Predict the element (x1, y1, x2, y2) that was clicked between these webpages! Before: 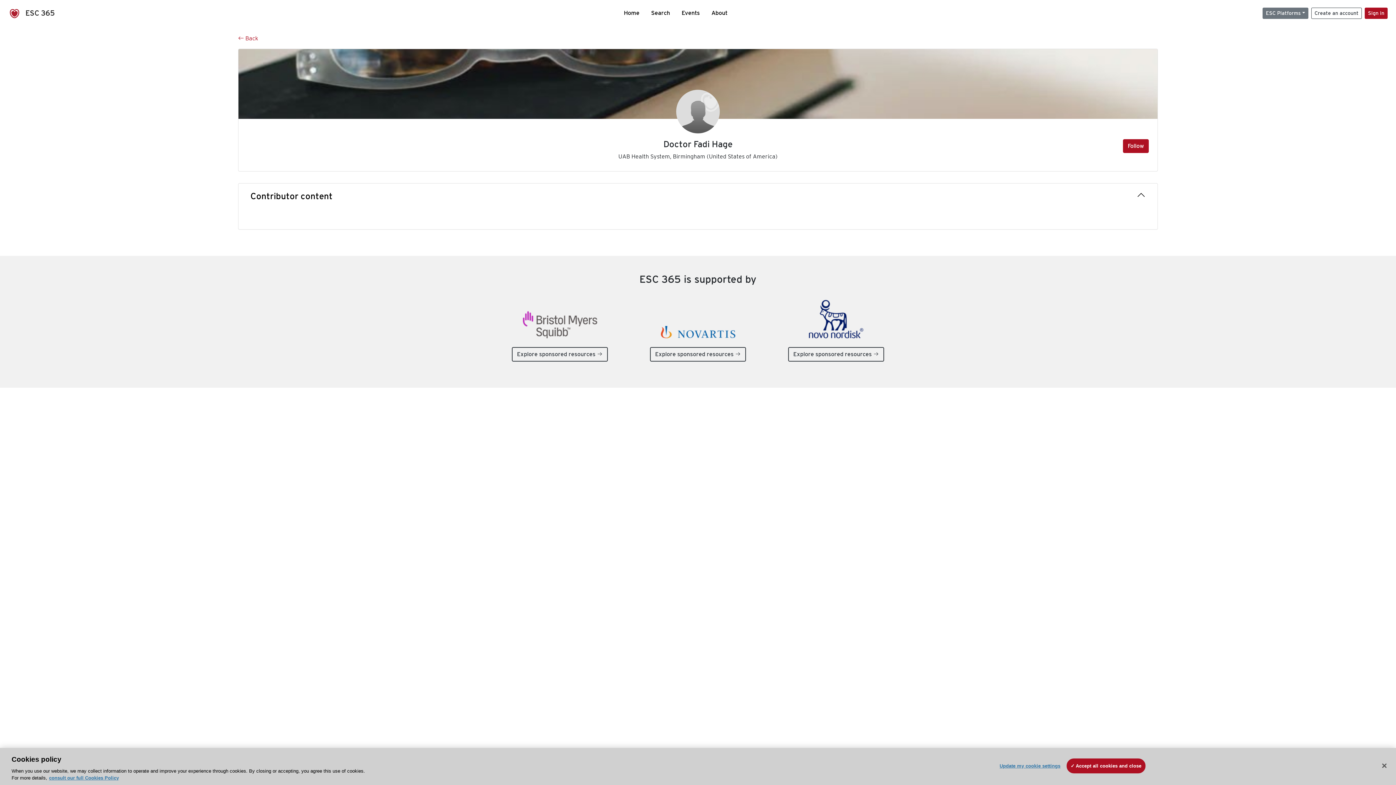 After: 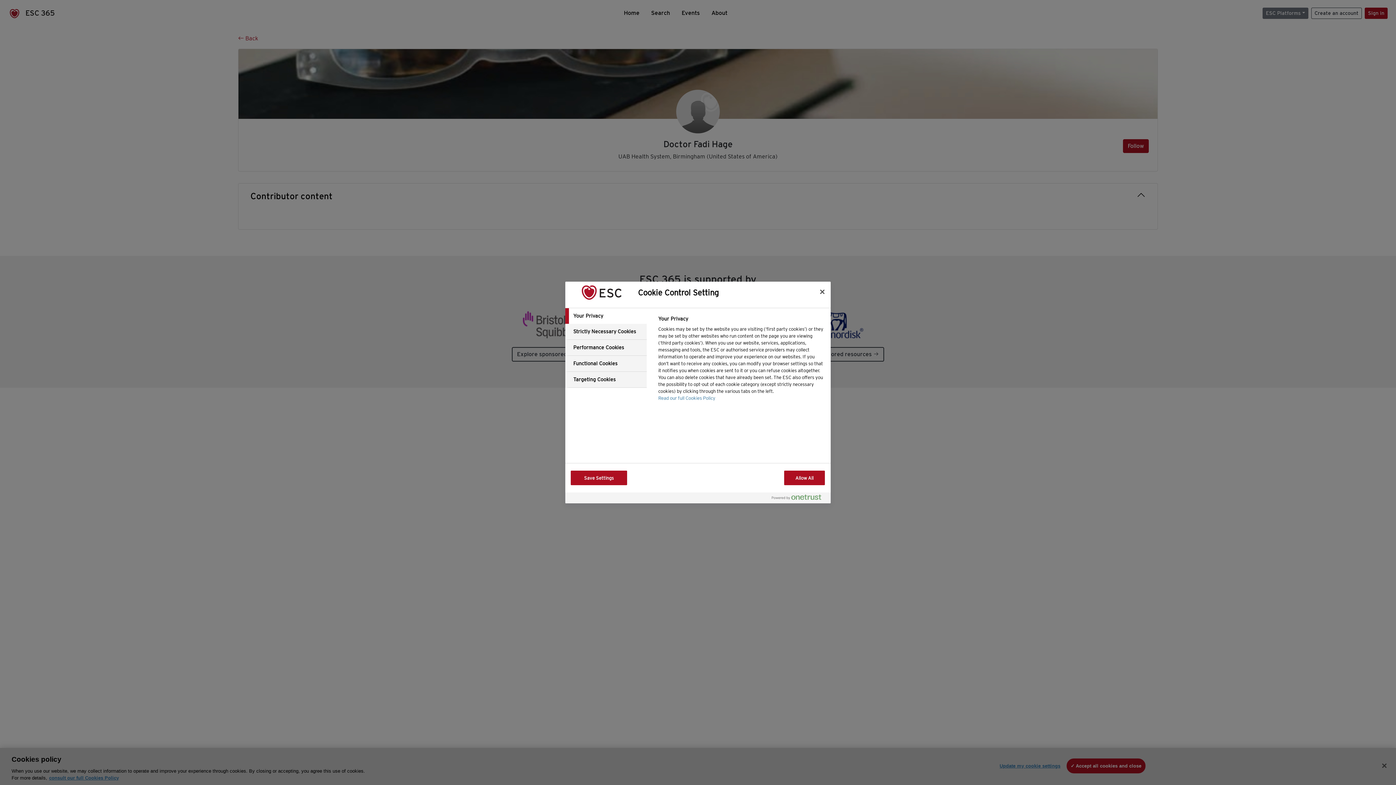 Action: bbox: (999, 759, 1060, 773) label: Update my cookie settings